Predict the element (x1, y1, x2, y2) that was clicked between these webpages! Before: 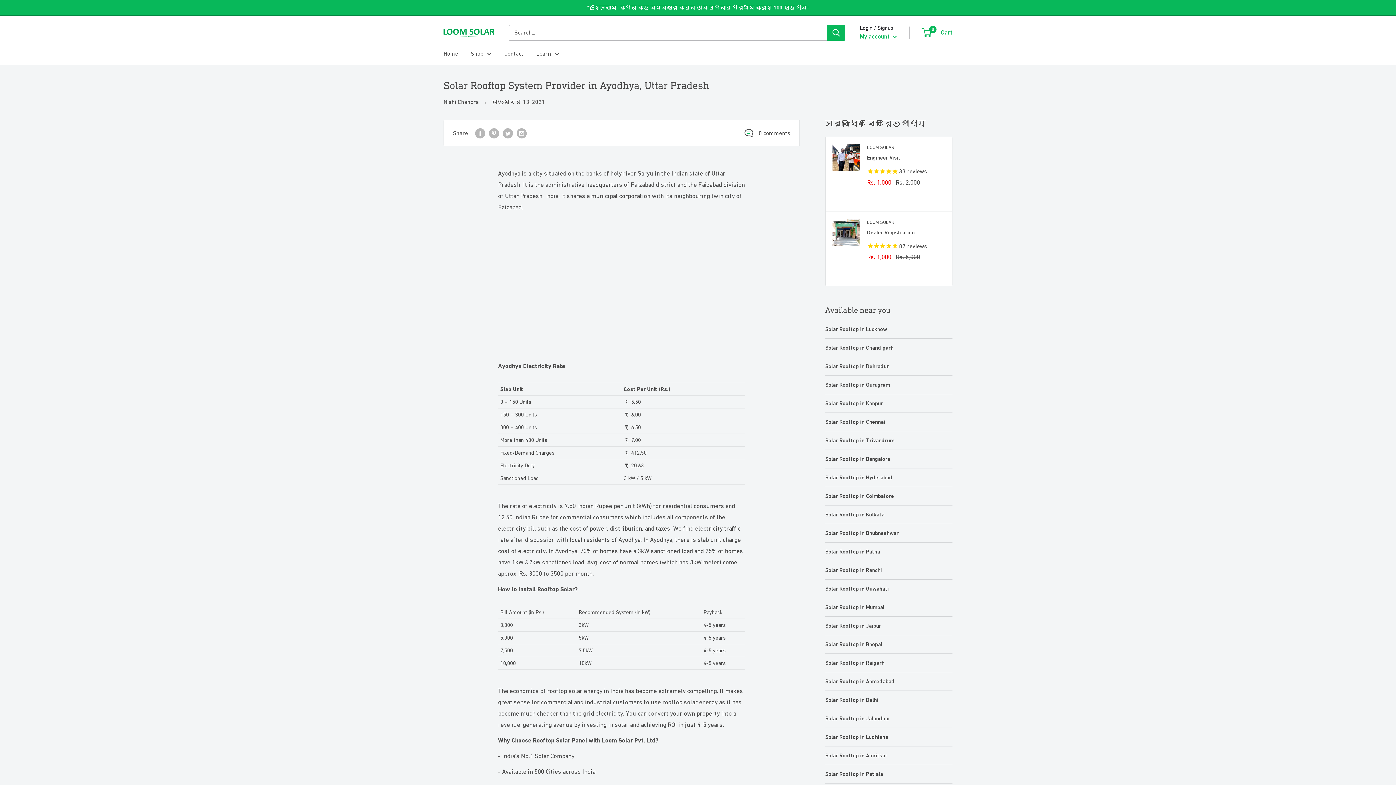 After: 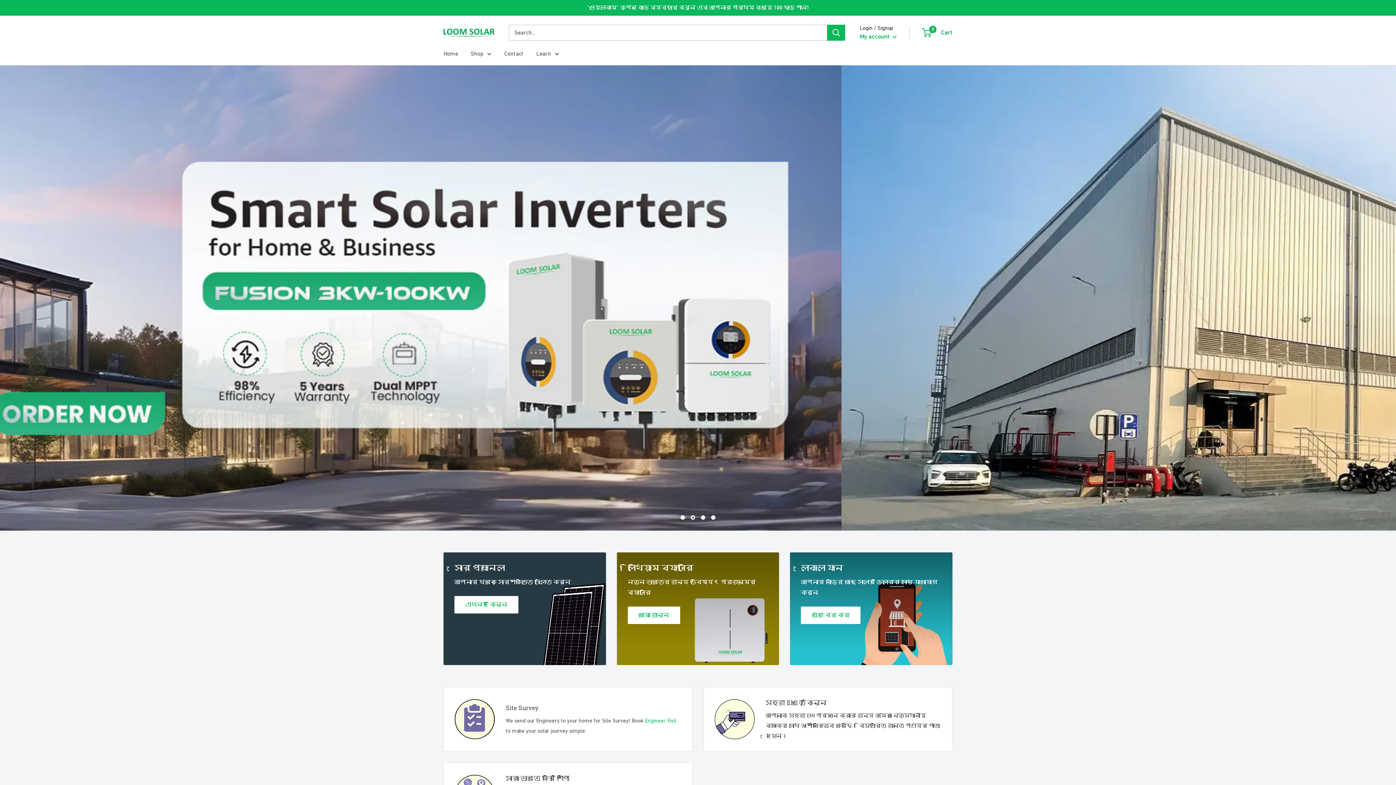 Action: bbox: (443, 48, 458, 58) label: Home